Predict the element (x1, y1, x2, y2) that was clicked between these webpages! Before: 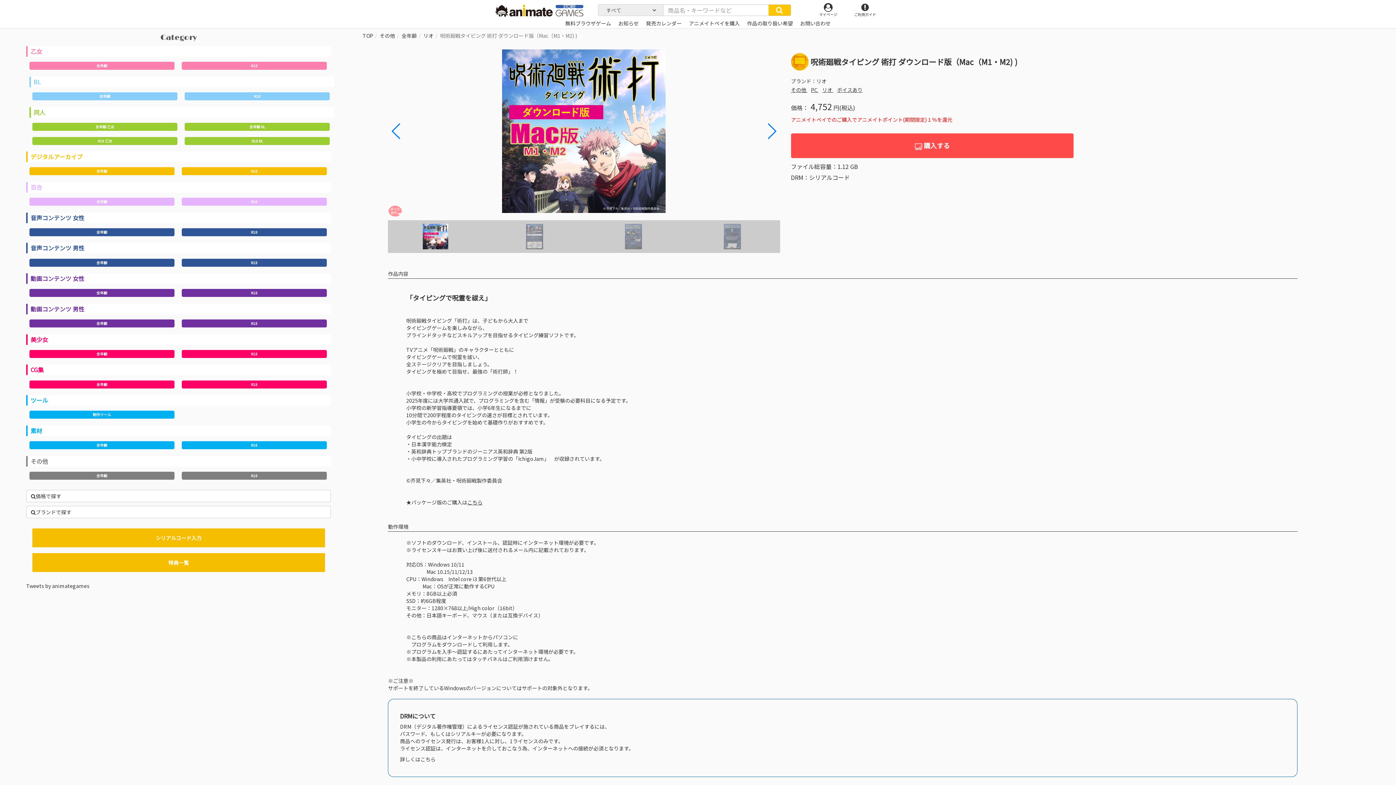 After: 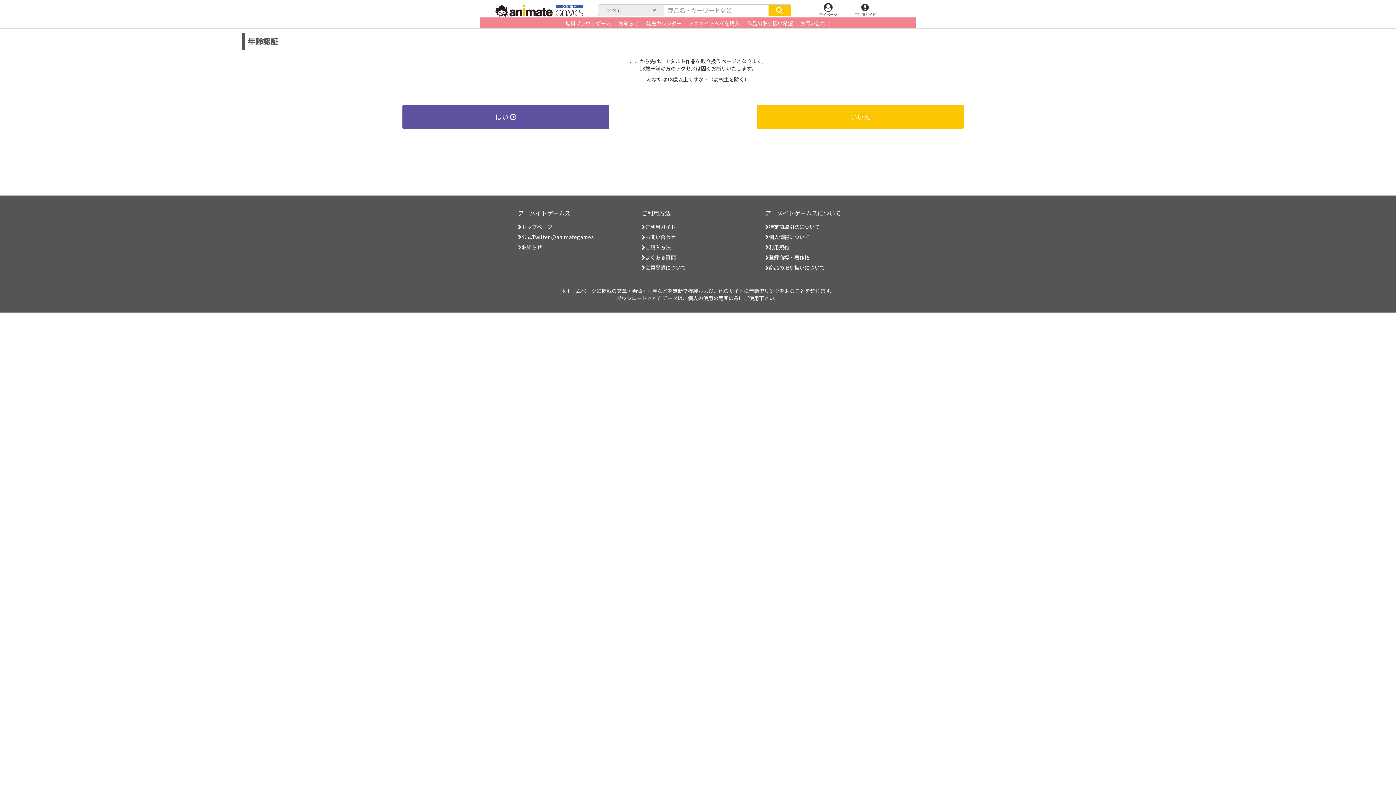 Action: bbox: (30, 335, 48, 343) label: 美少女